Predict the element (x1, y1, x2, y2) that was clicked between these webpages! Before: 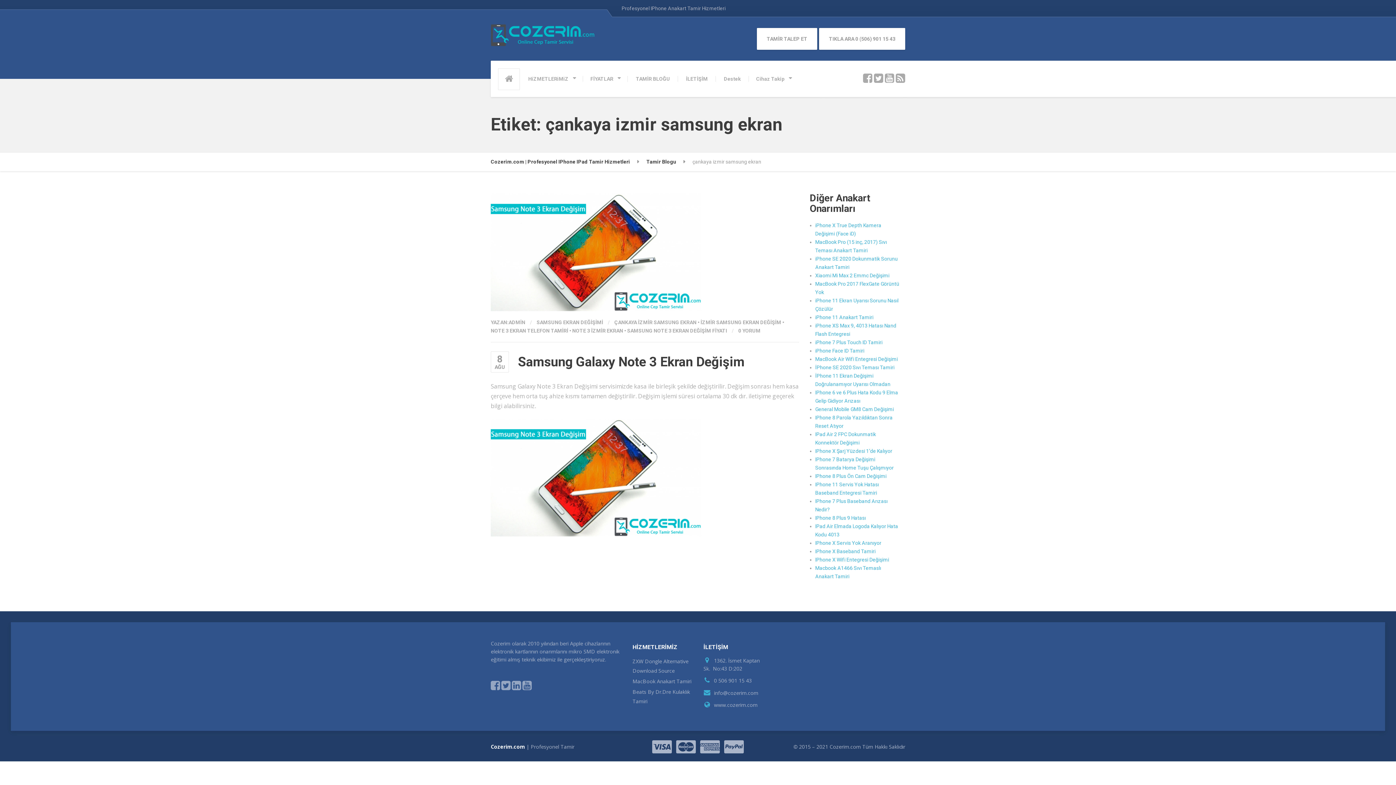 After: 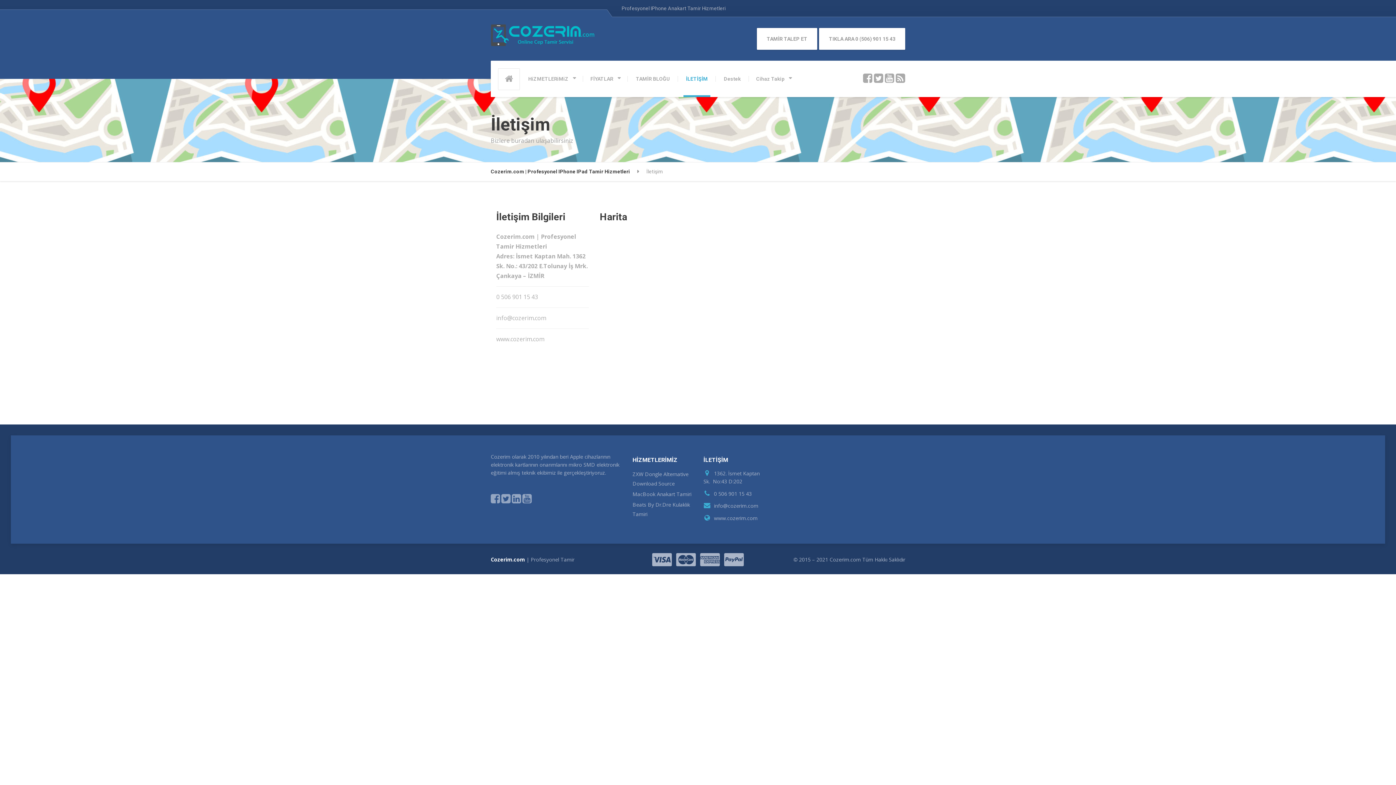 Action: bbox: (678, 60, 716, 97) label: İLETİŞİM